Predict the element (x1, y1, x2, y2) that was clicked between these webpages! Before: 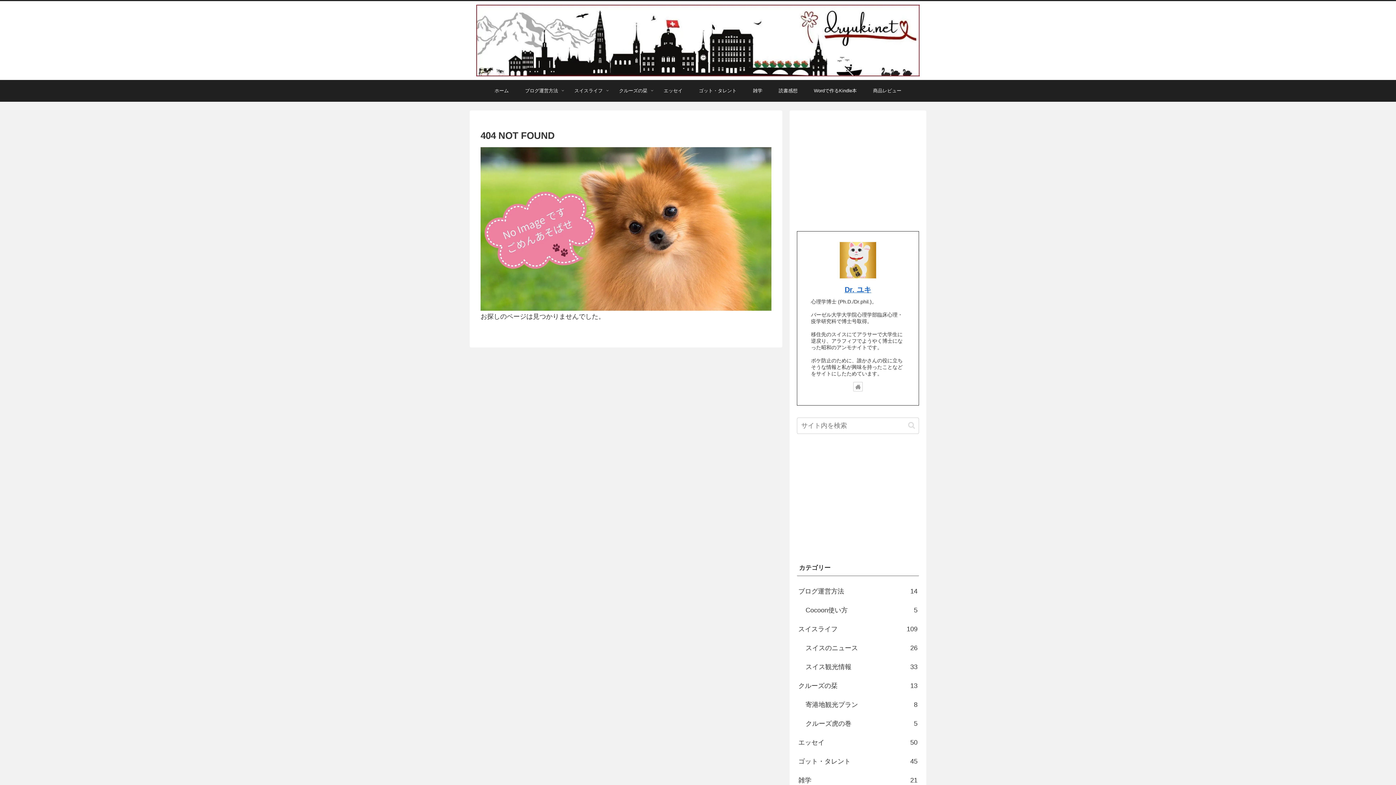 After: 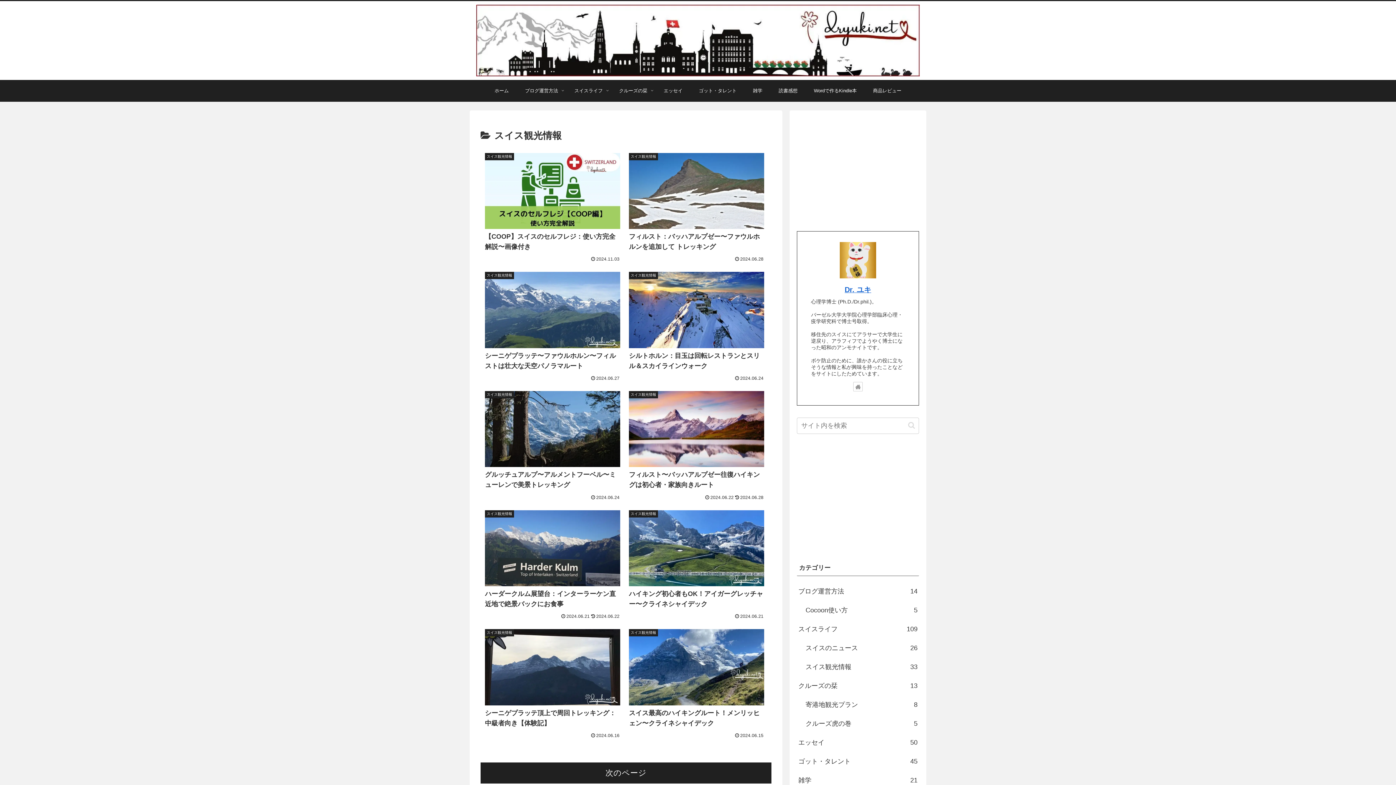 Action: bbox: (804, 657, 919, 676) label: スイス観光情報
33